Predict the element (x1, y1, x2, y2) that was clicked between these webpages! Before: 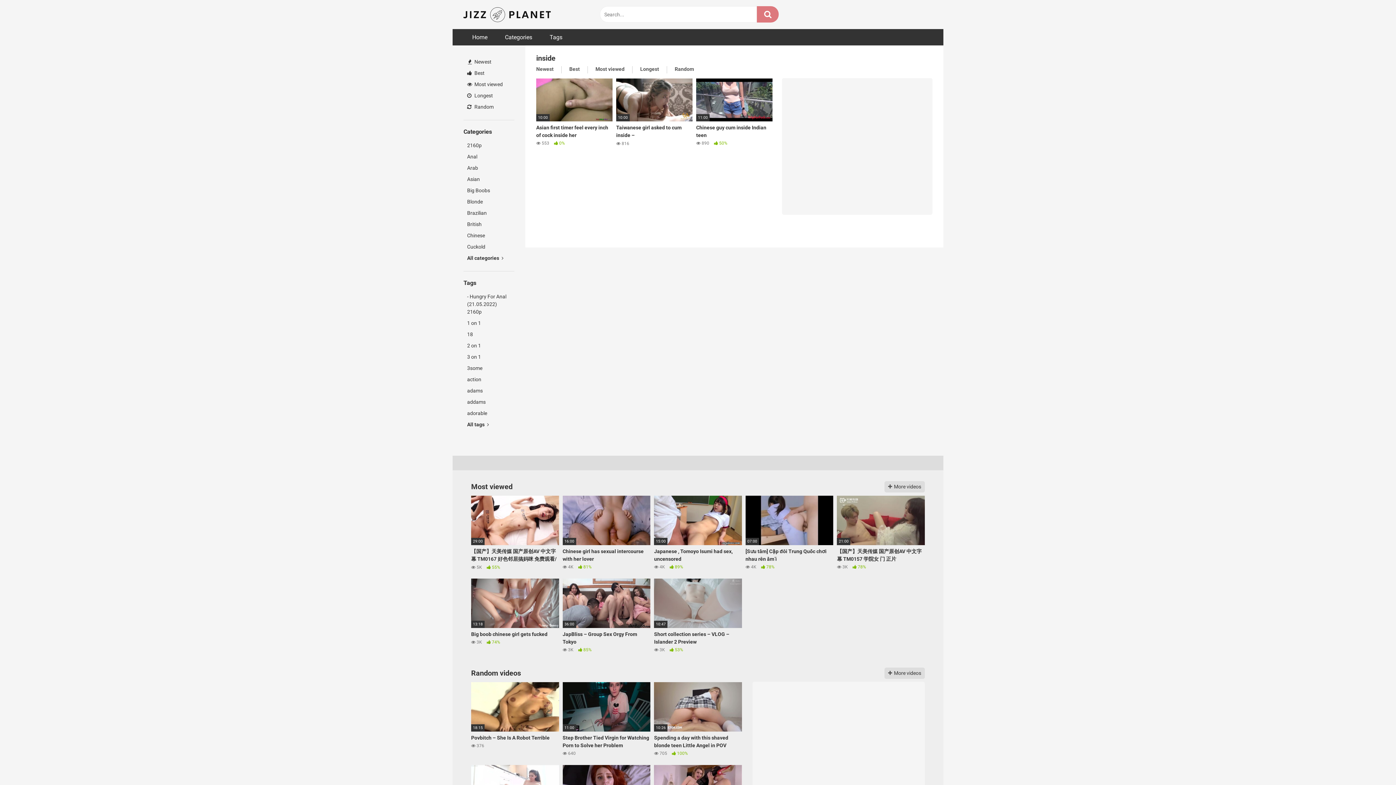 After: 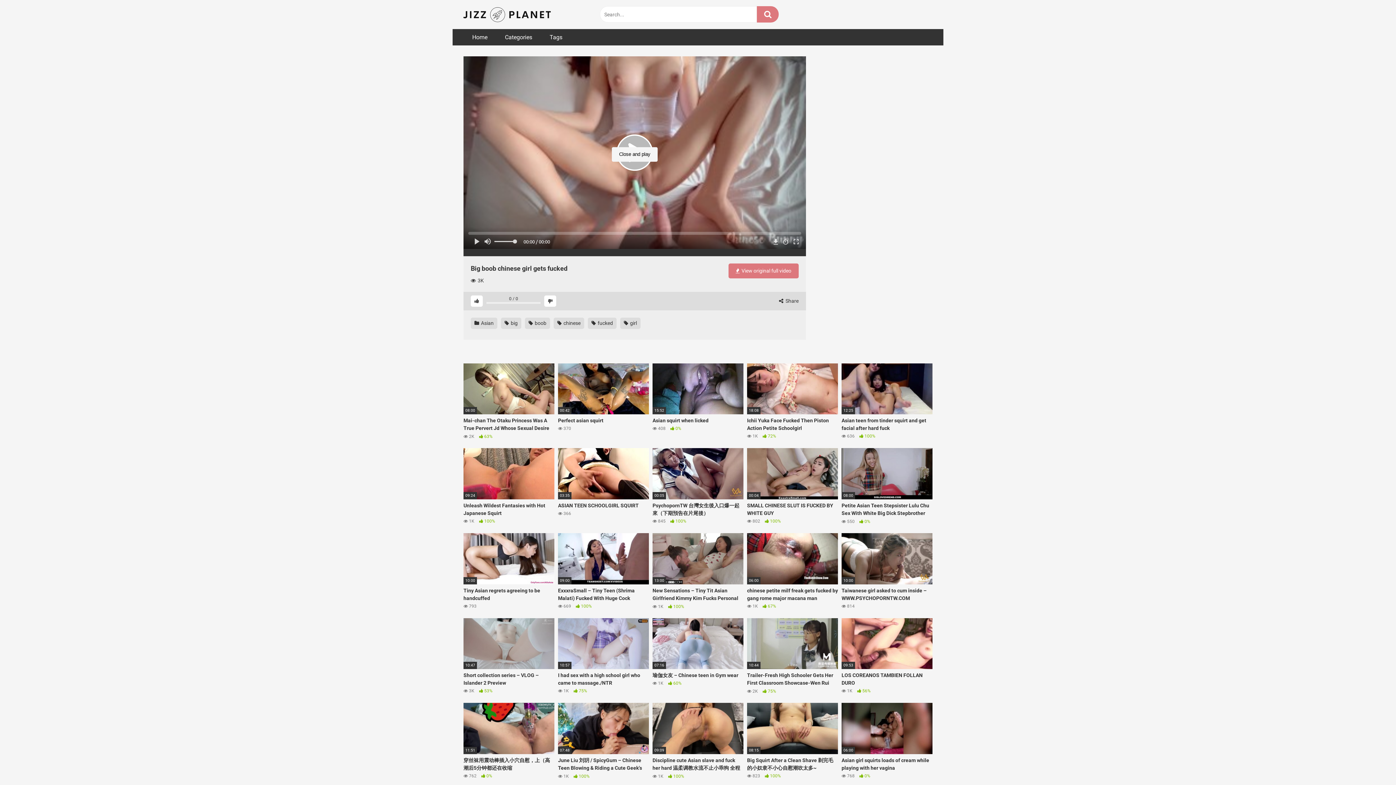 Action: bbox: (471, 579, 559, 653) label: 13:18
Big boob chinese girl gets fucked
 3K  74%